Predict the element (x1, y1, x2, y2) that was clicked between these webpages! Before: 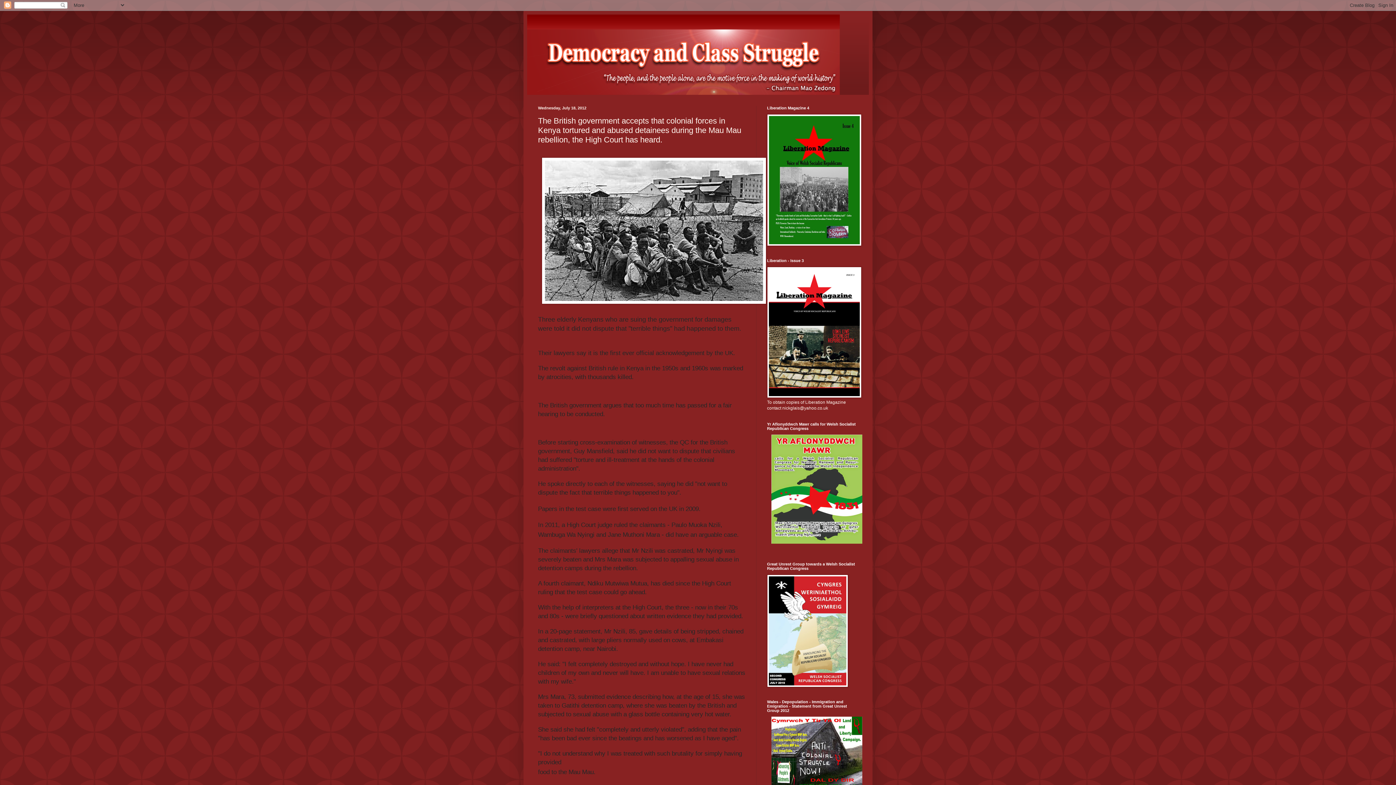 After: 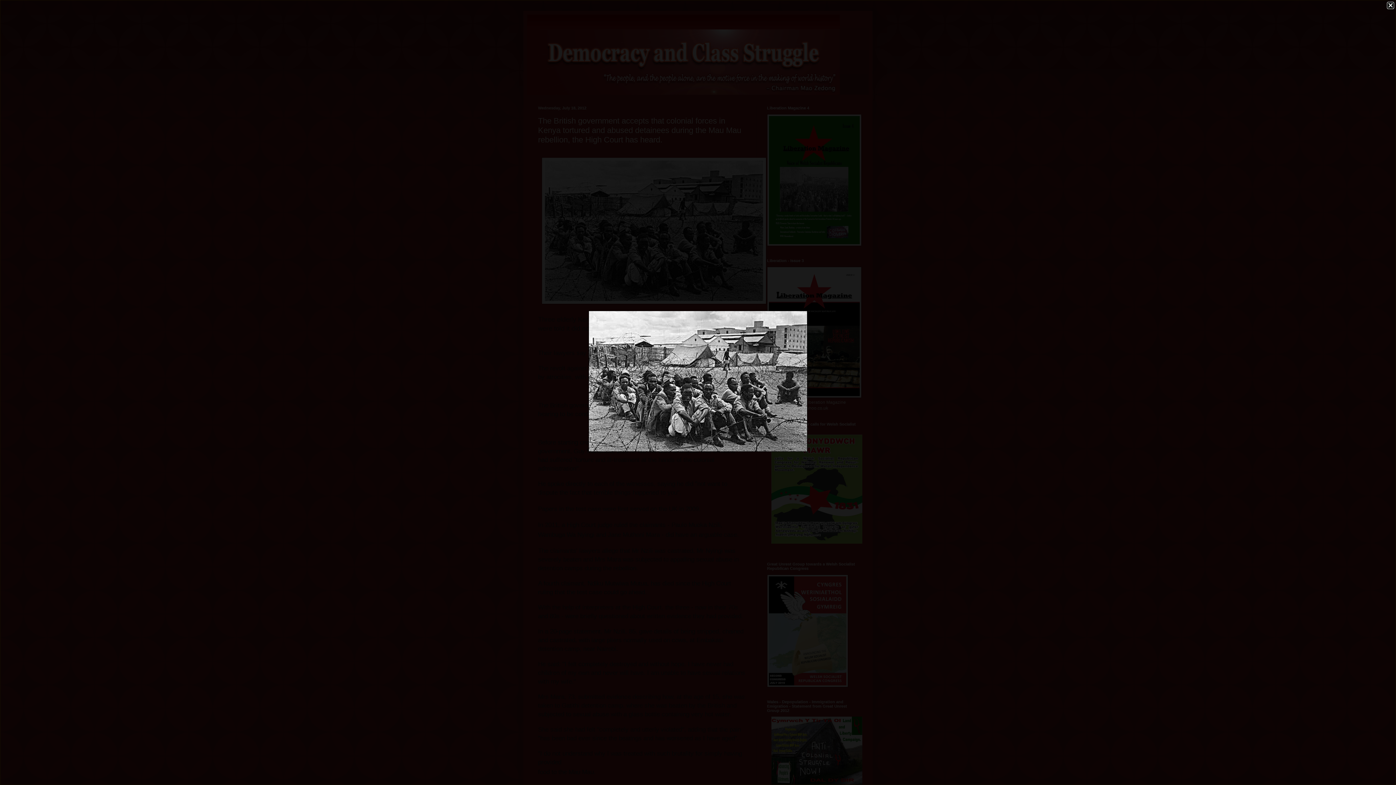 Action: bbox: (541, 300, 766, 304)